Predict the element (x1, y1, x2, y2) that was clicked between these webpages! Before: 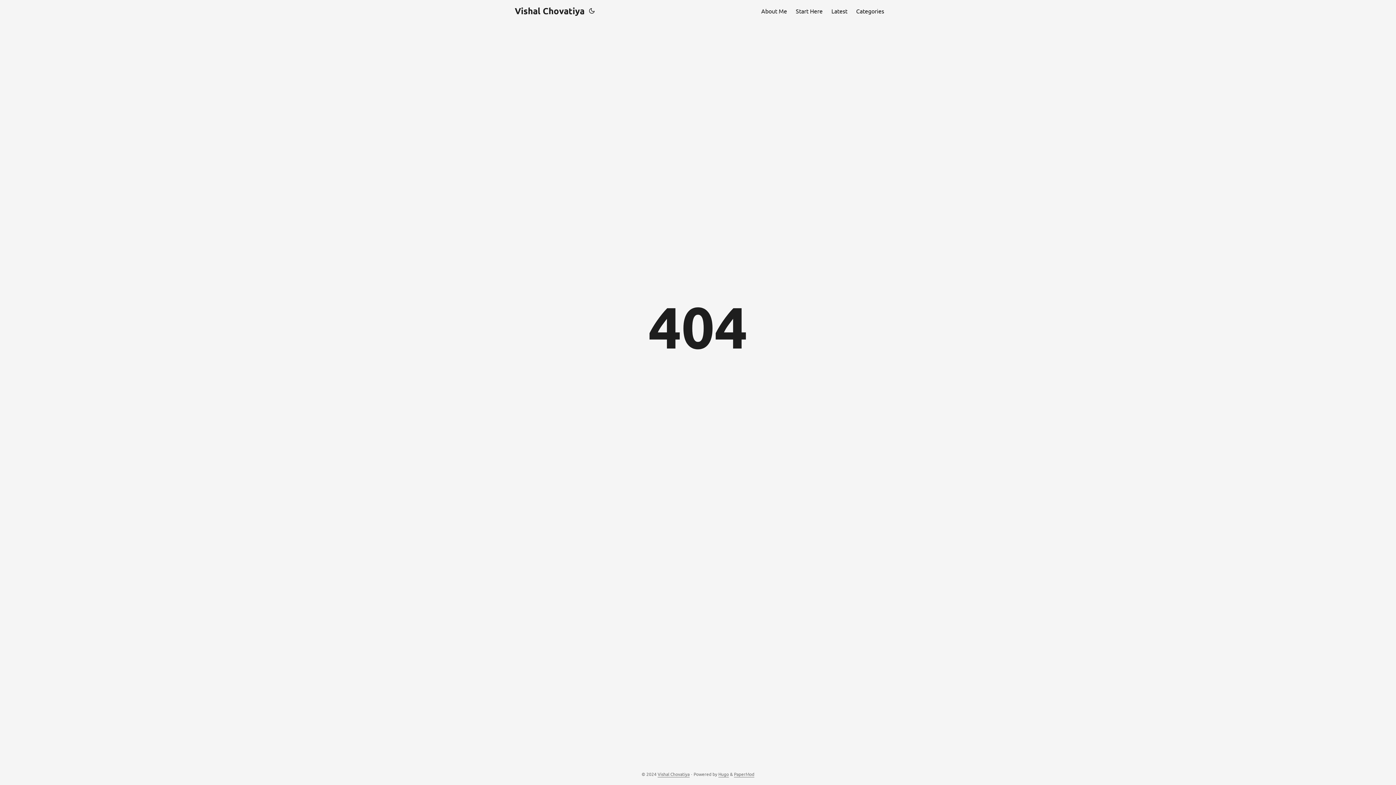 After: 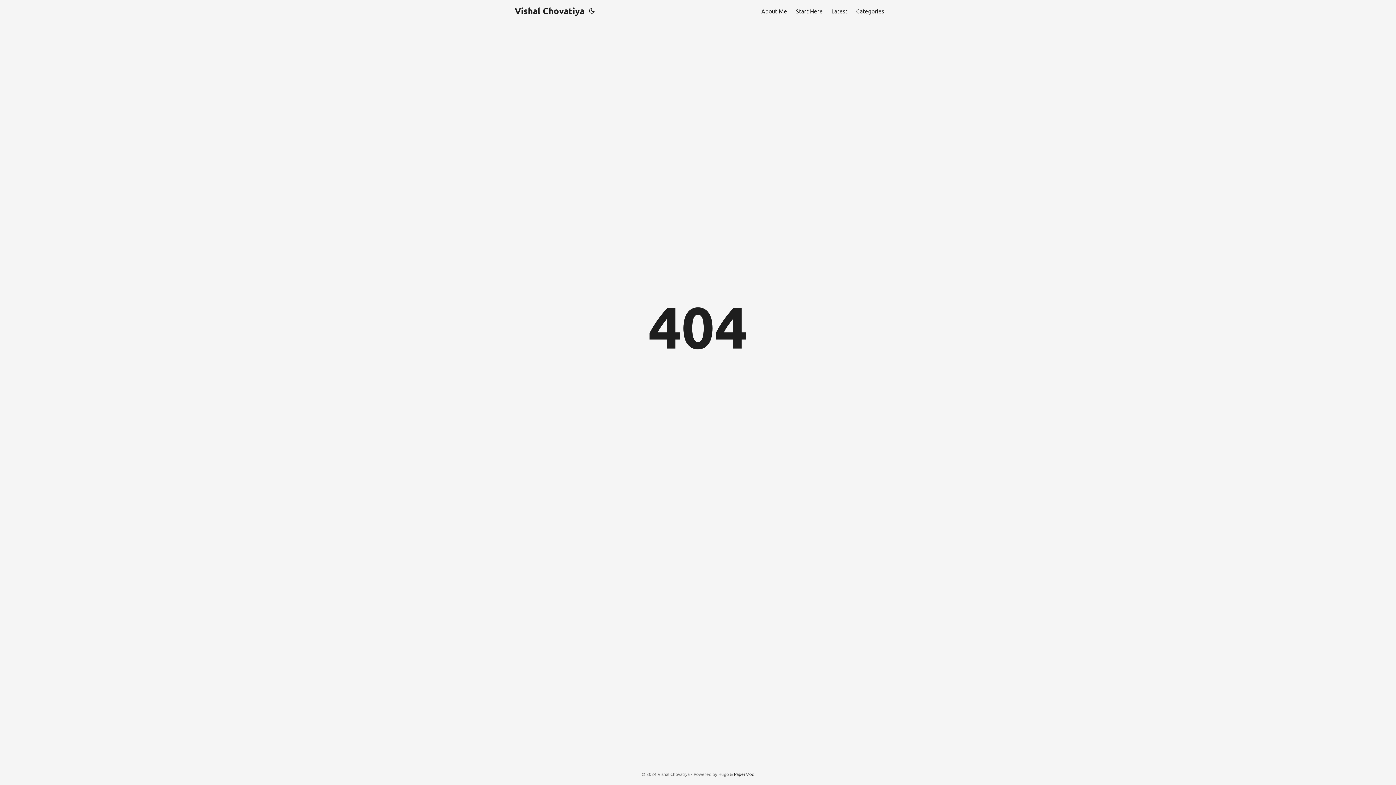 Action: bbox: (734, 771, 754, 777) label: PaperMod